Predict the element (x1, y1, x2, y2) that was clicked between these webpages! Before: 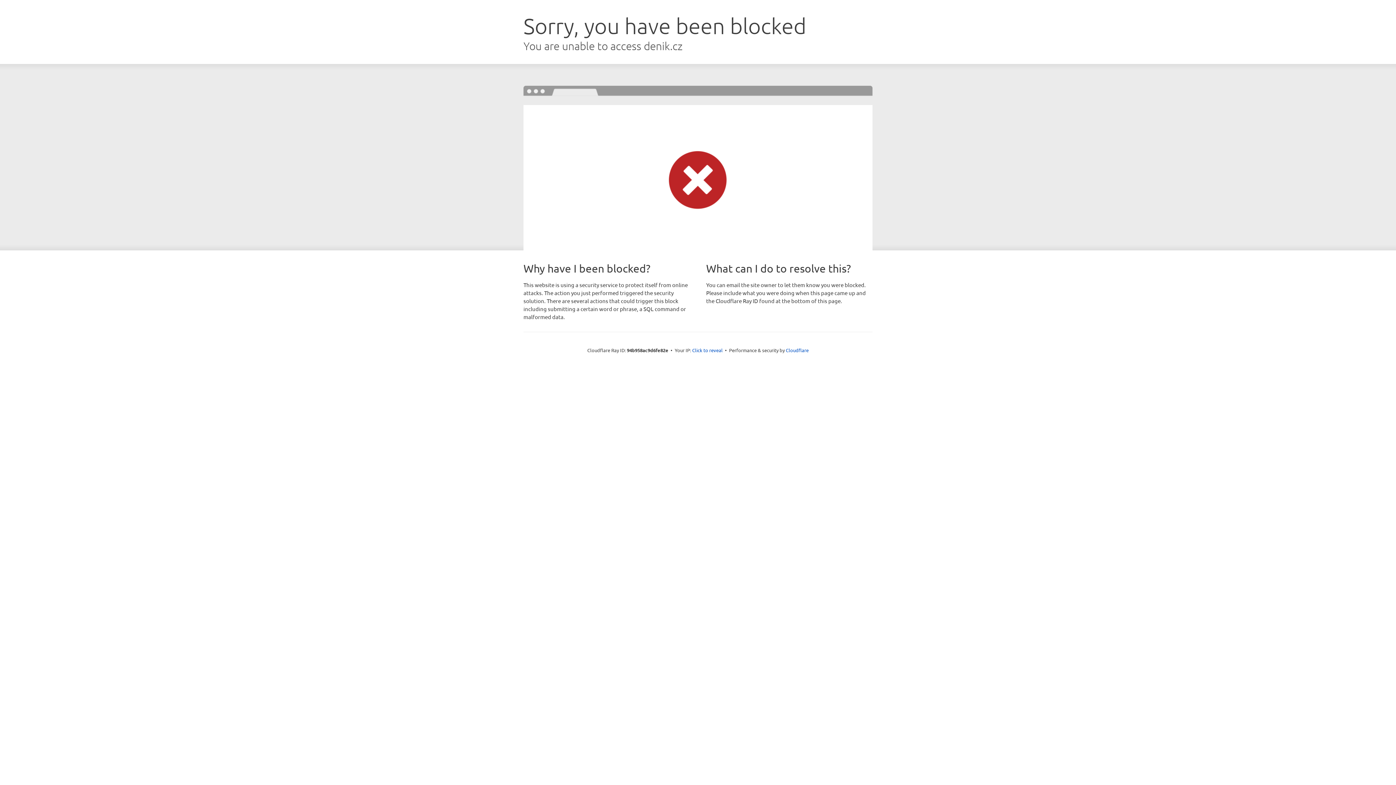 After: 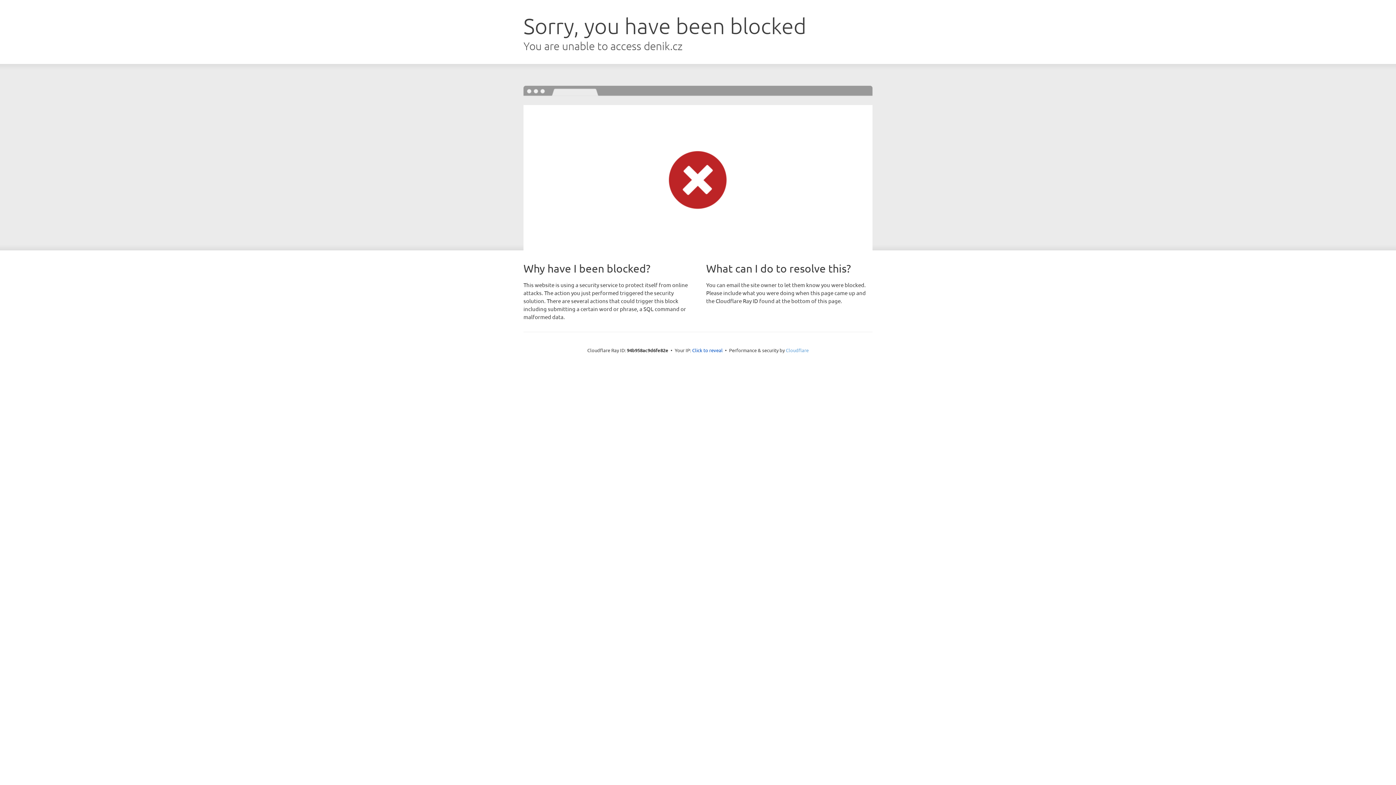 Action: label: Cloudflare bbox: (786, 347, 808, 353)